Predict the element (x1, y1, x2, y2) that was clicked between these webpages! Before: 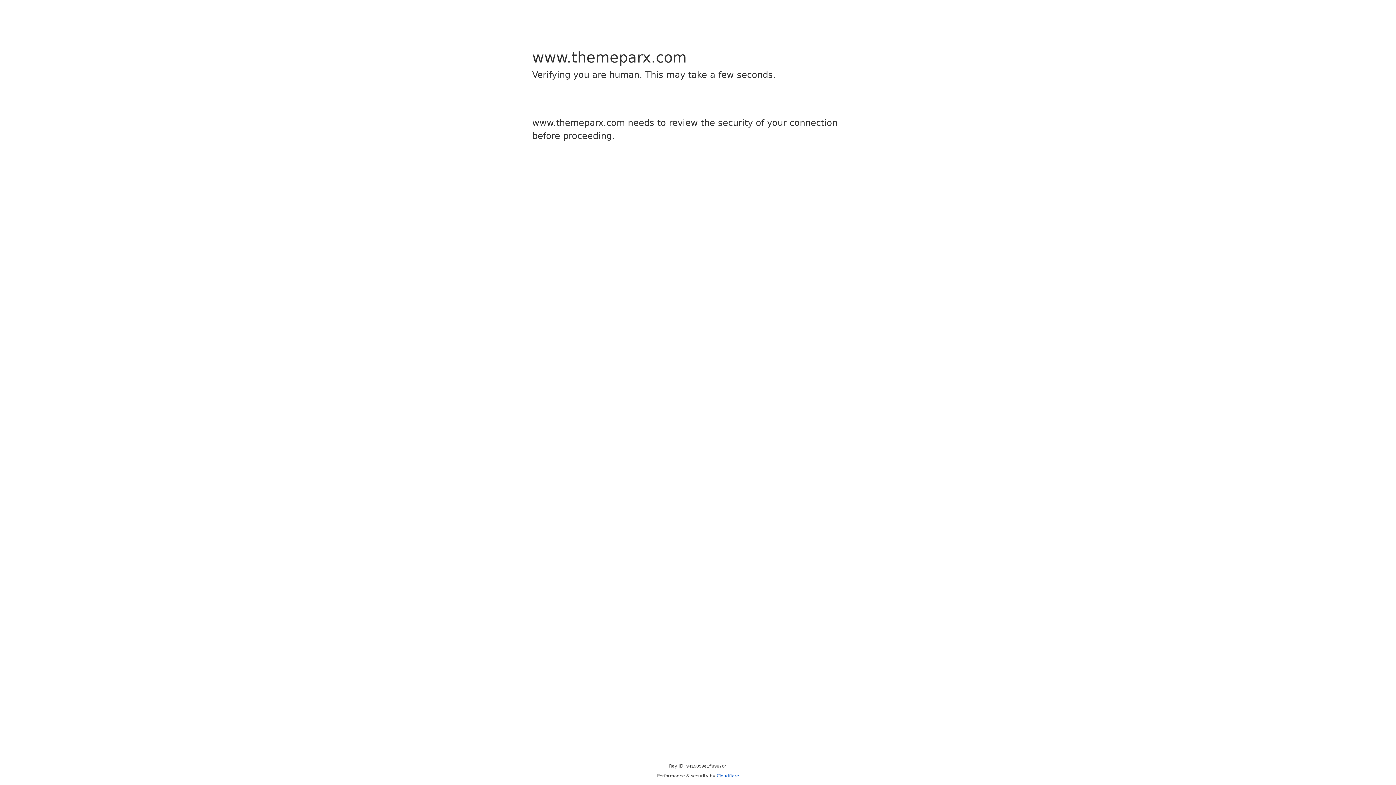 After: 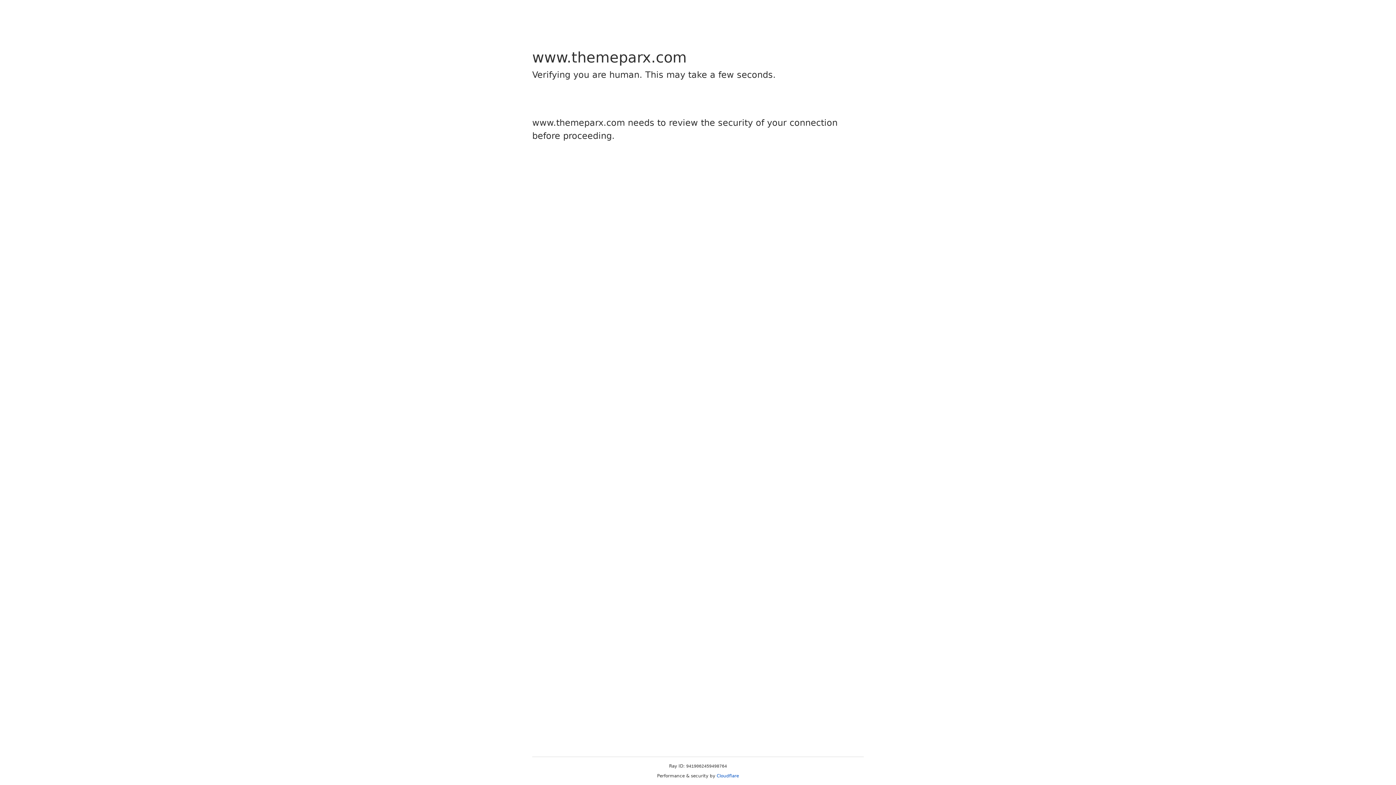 Action: bbox: (716, 773, 739, 778) label: Cloudflare